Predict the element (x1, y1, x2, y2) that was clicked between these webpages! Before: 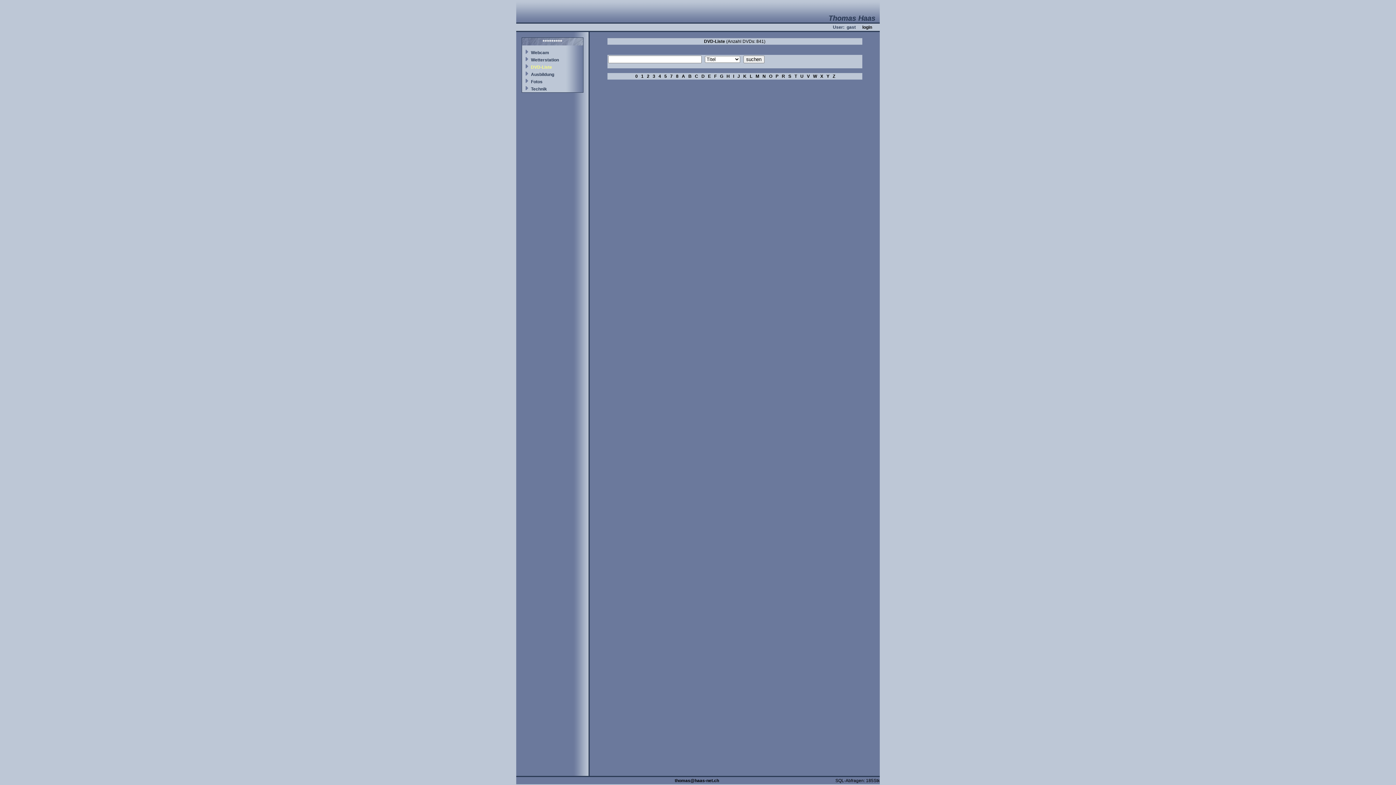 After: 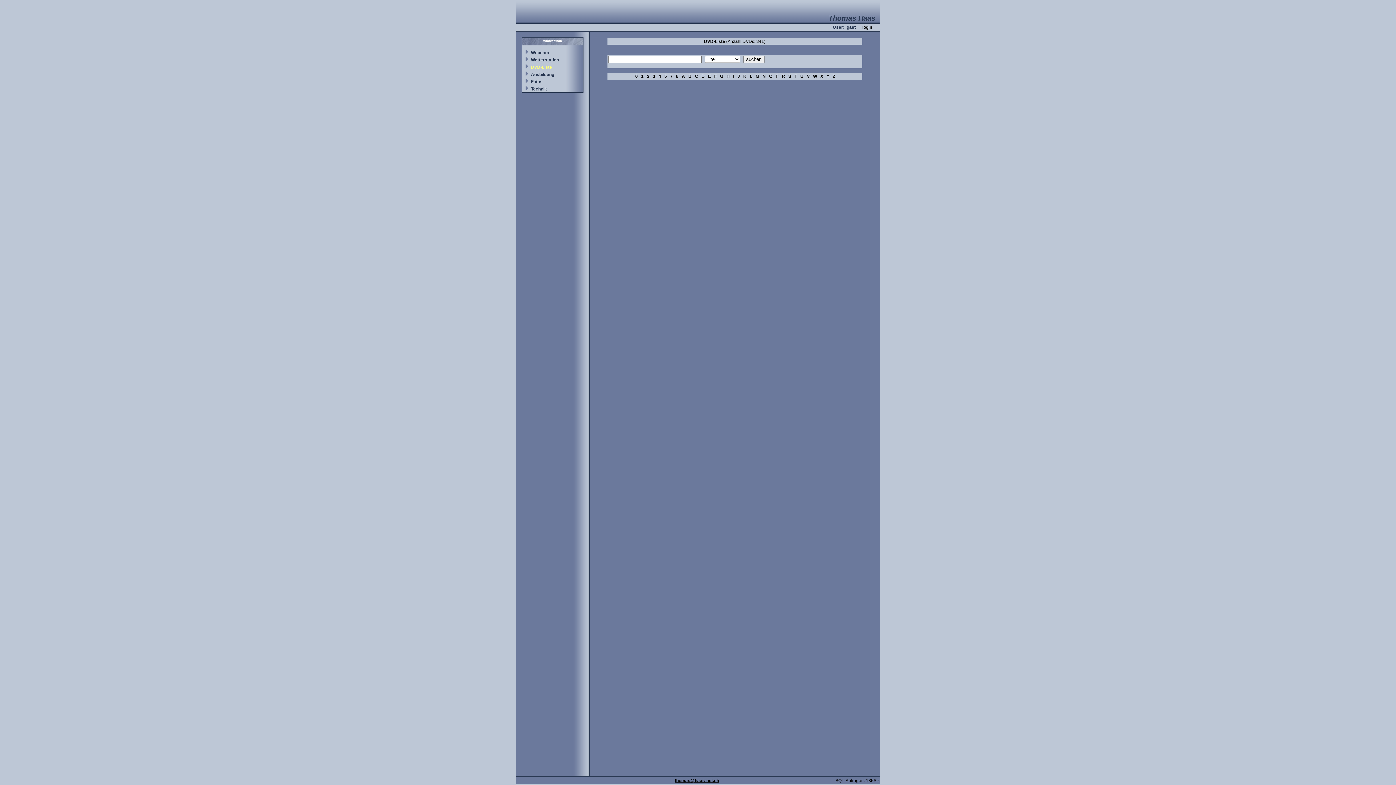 Action: bbox: (674, 778, 719, 783) label: thomas@haas-net.ch